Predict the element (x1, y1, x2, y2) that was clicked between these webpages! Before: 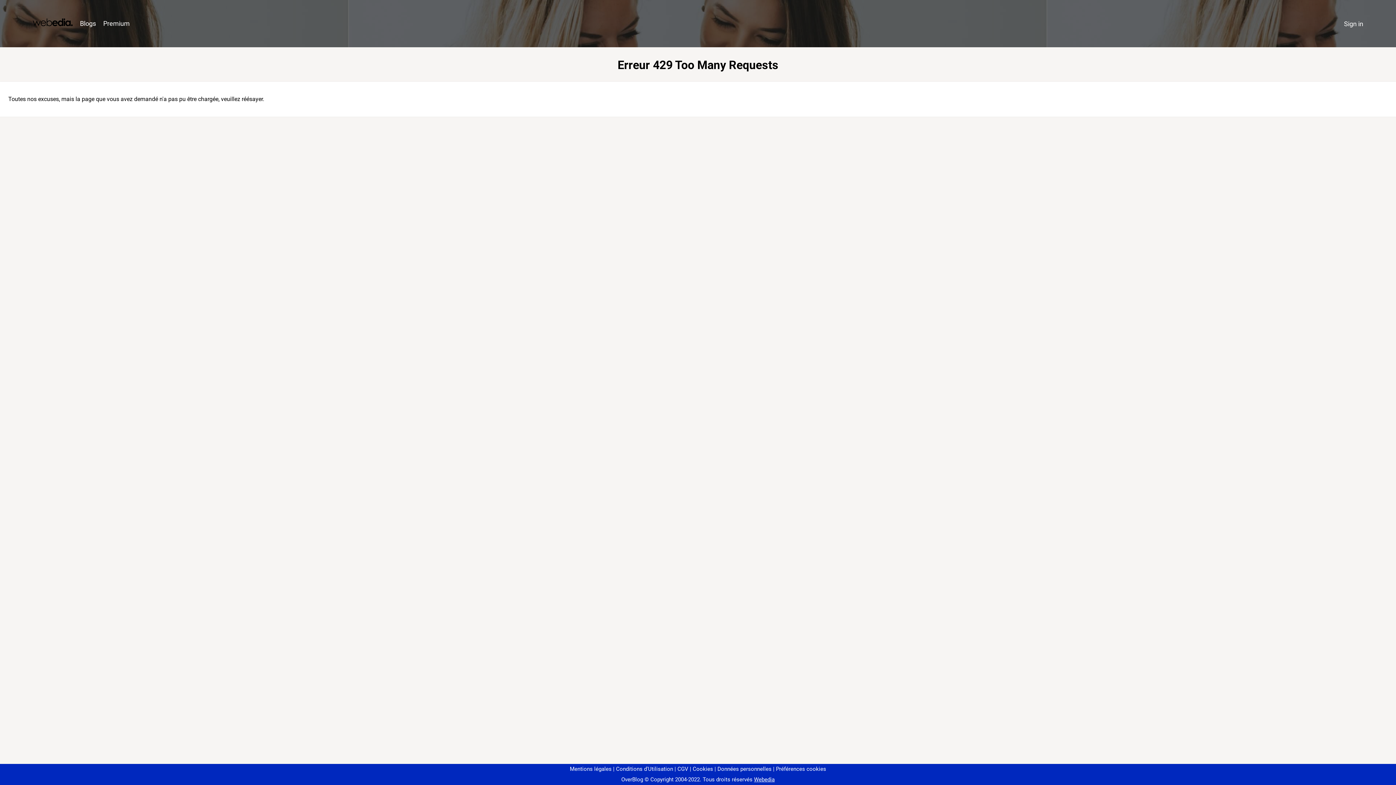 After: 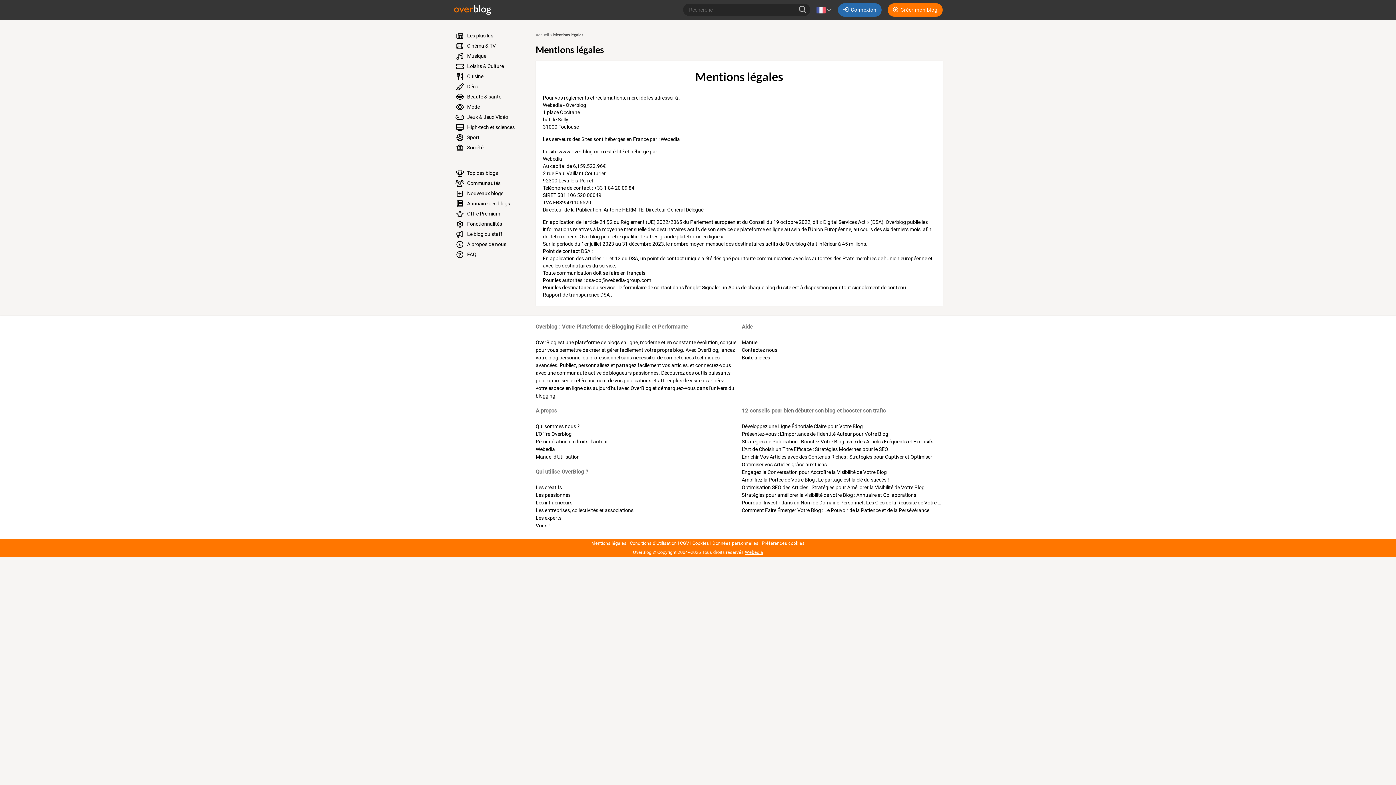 Action: bbox: (570, 766, 611, 772) label: Mentions légales